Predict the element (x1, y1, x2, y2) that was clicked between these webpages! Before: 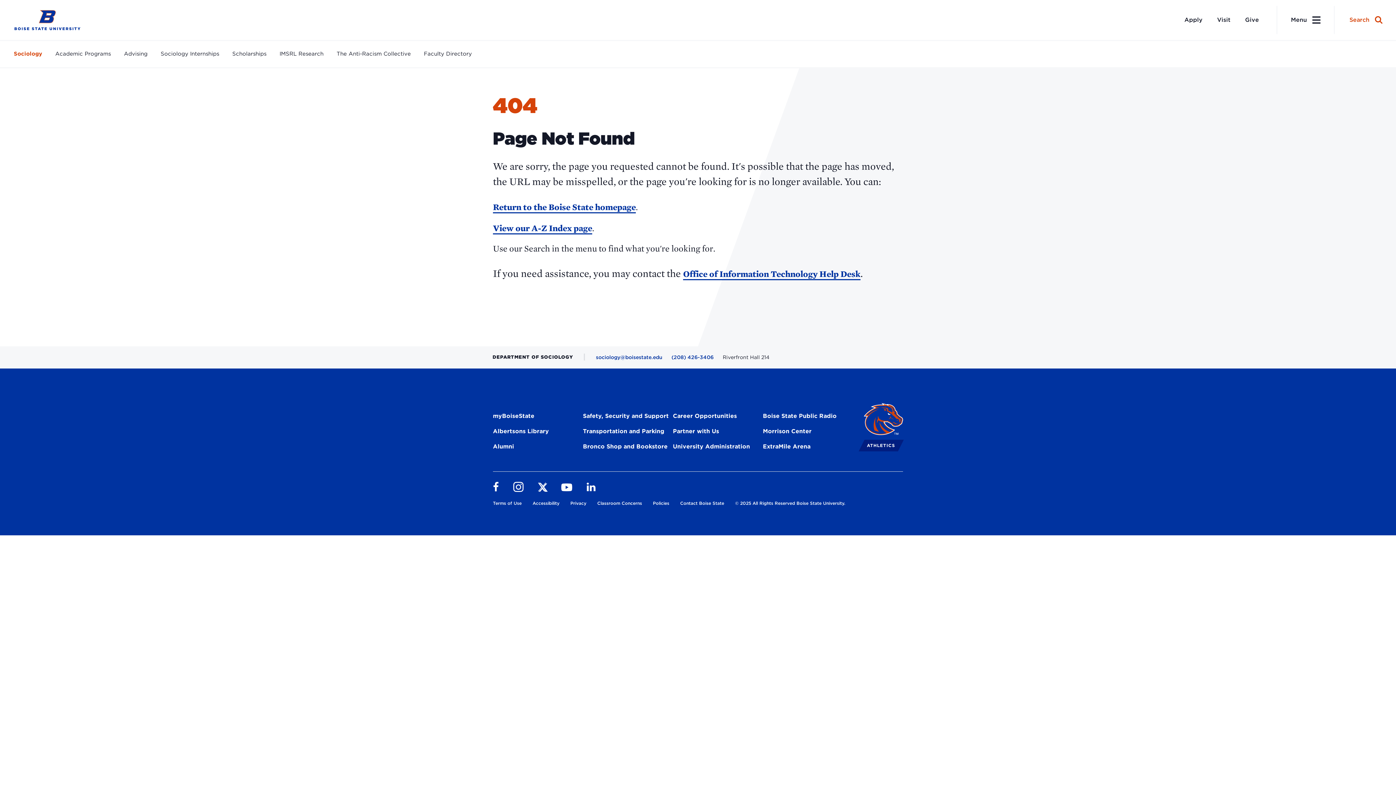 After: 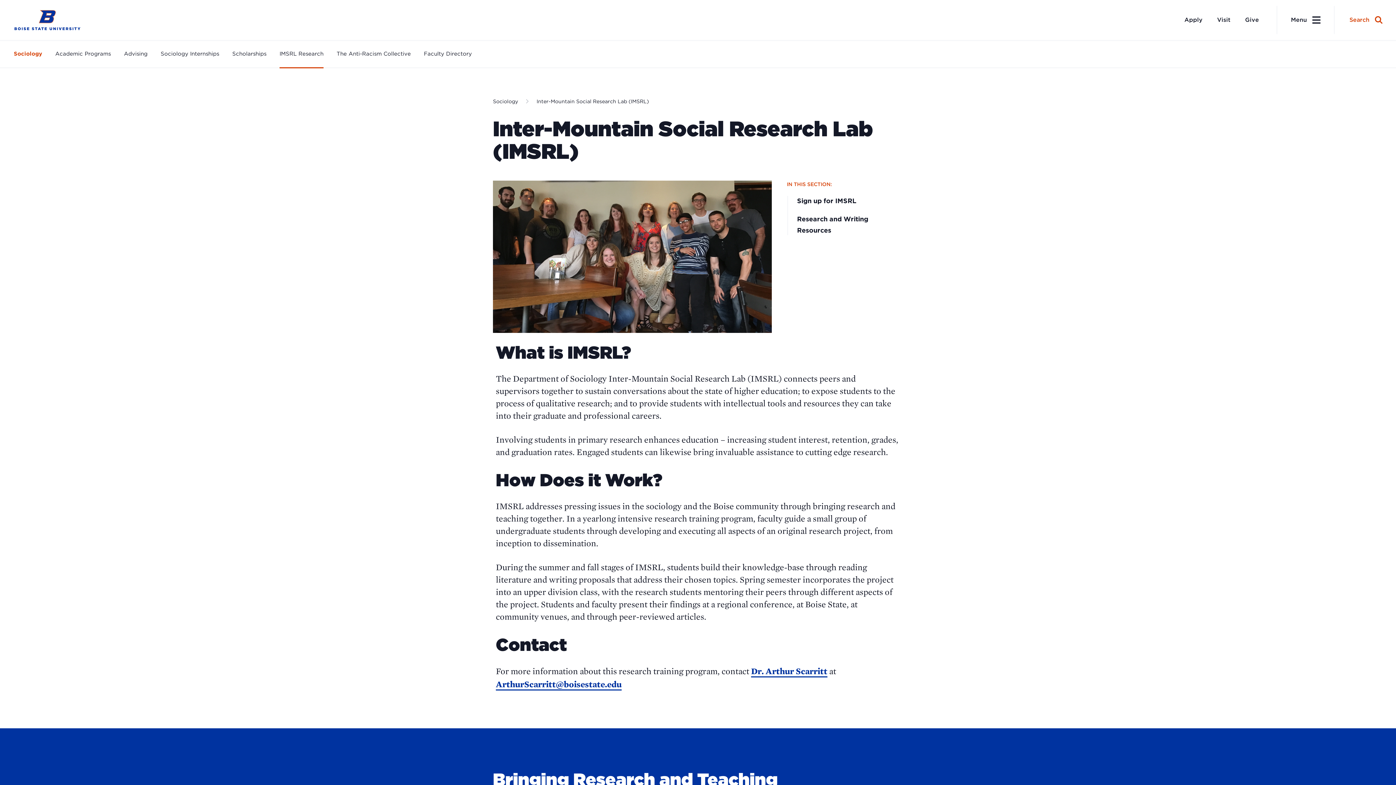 Action: bbox: (279, 41, 323, 66) label: IMSRL Research